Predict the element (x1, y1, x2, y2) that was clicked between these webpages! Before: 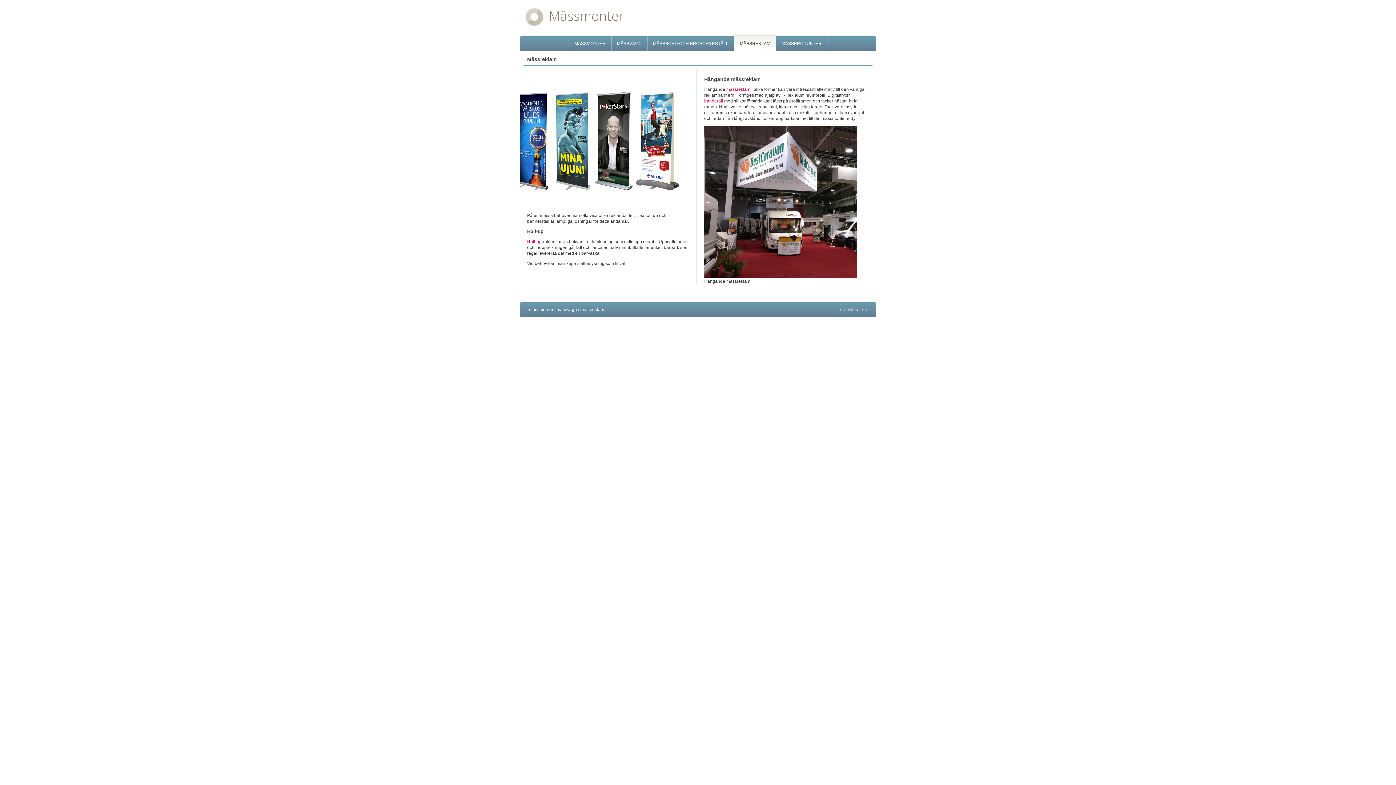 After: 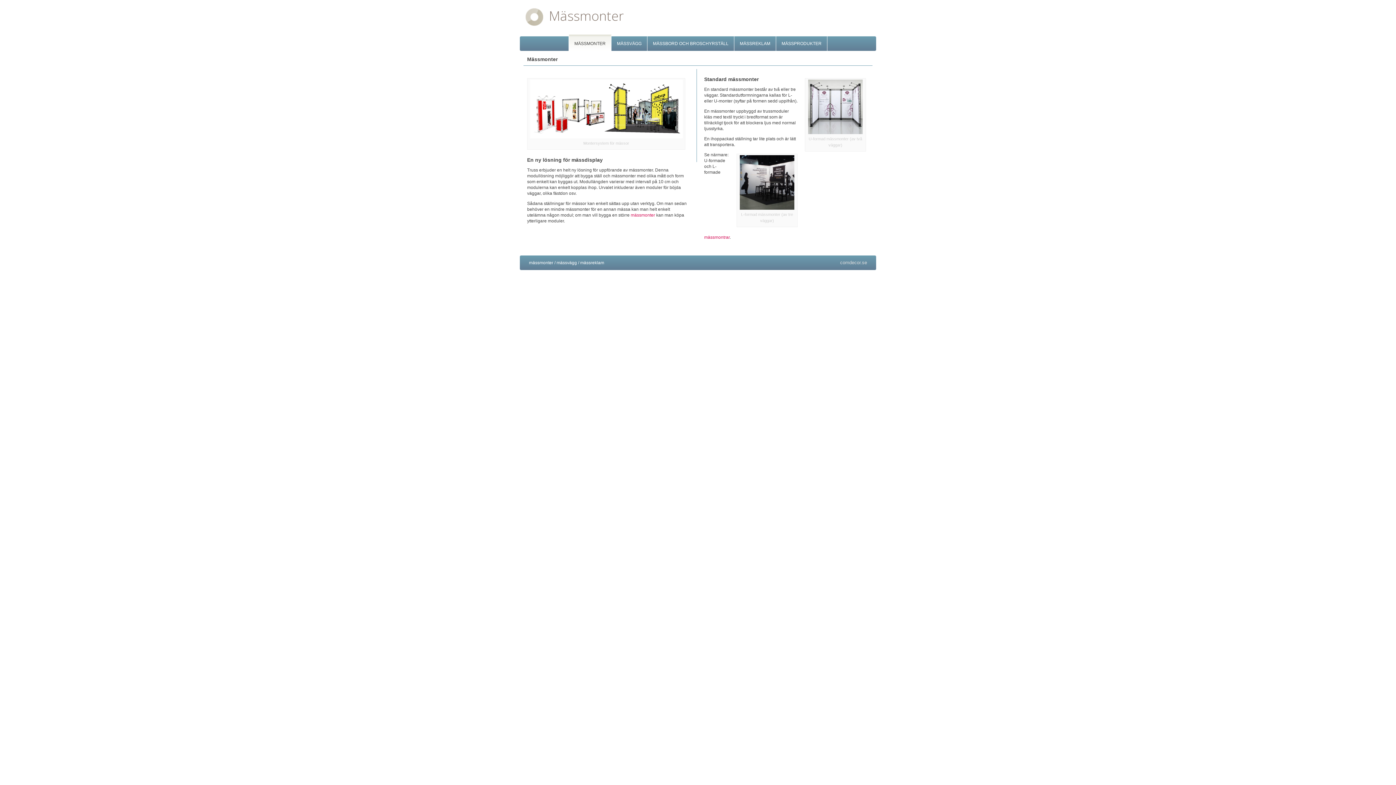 Action: bbox: (549, 6, 624, 24) label: Mässmonter